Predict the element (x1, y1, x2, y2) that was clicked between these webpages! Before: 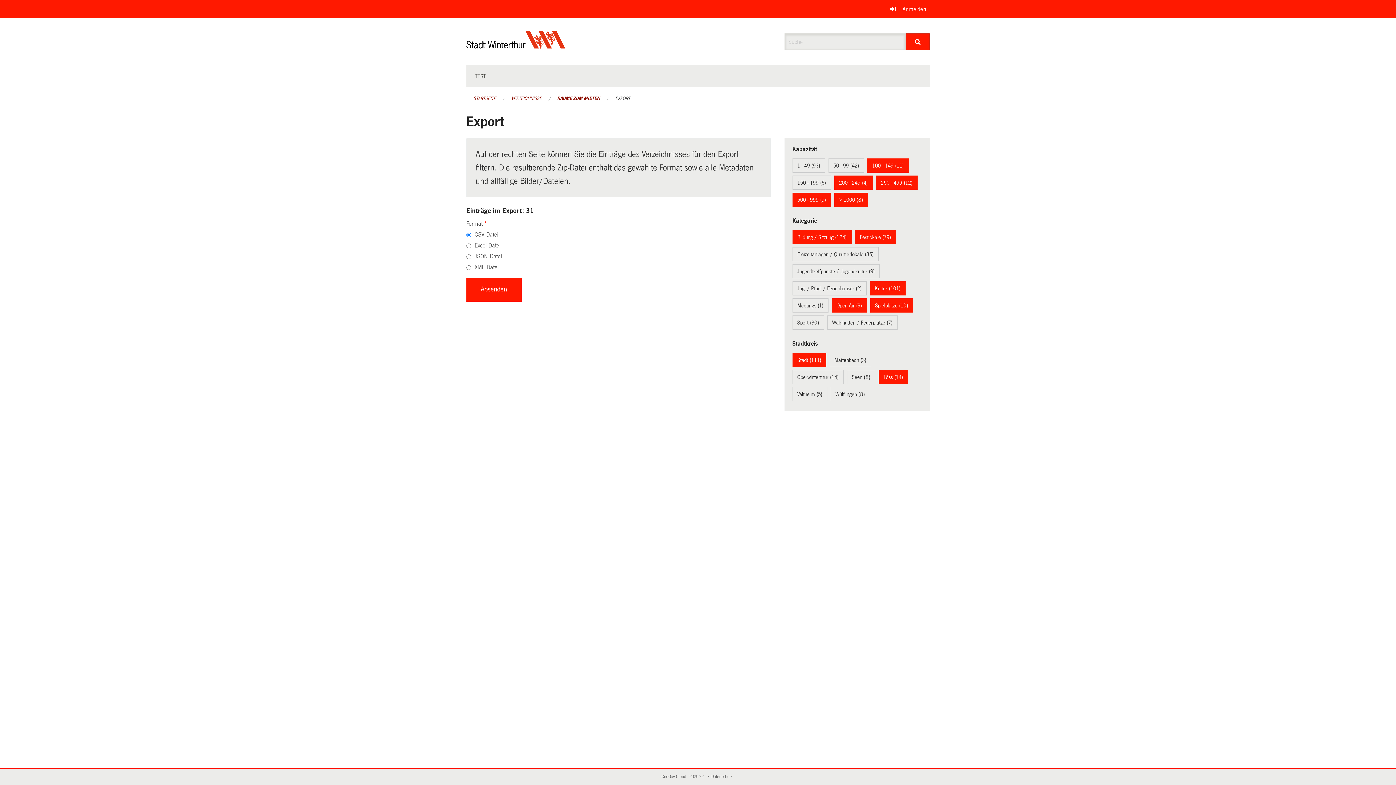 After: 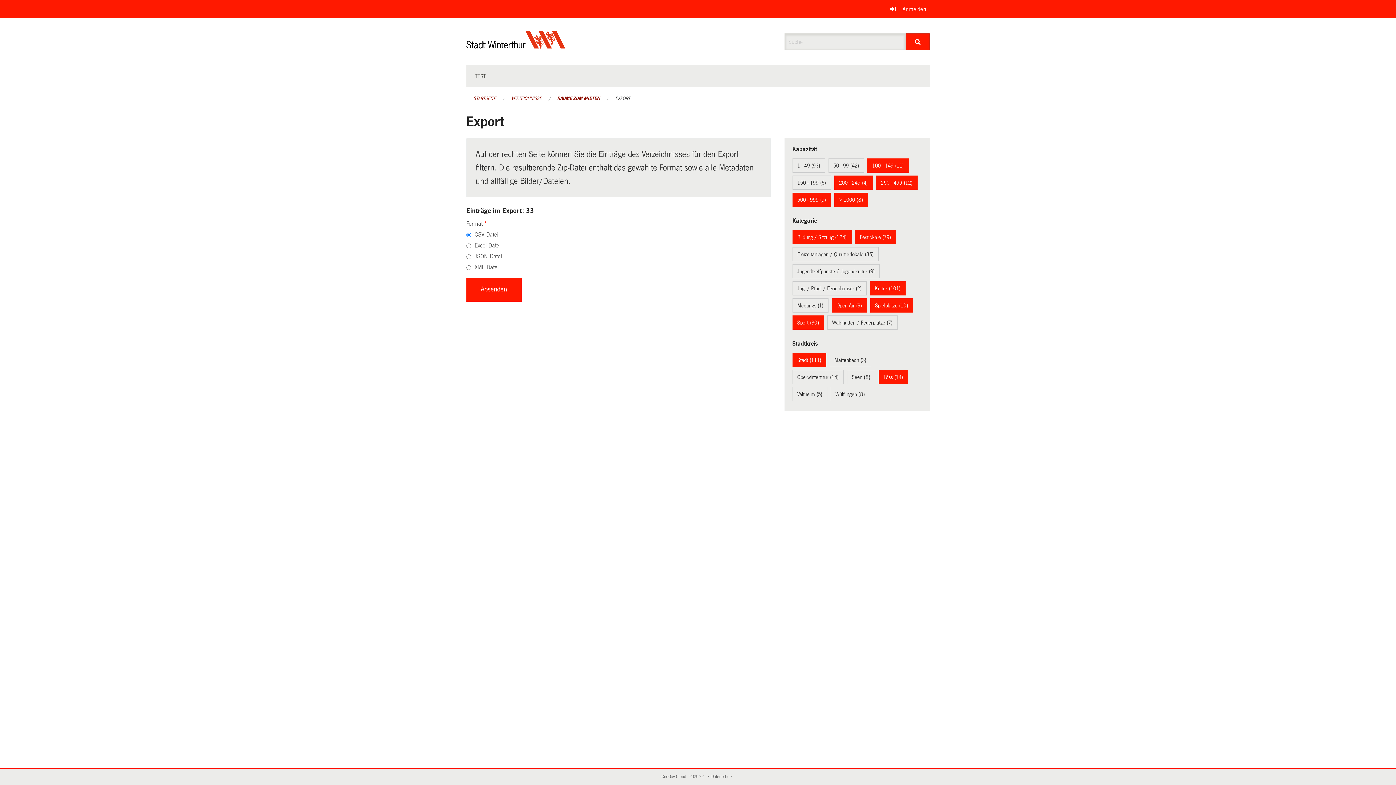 Action: bbox: (797, 319, 819, 325) label: Sport (30)